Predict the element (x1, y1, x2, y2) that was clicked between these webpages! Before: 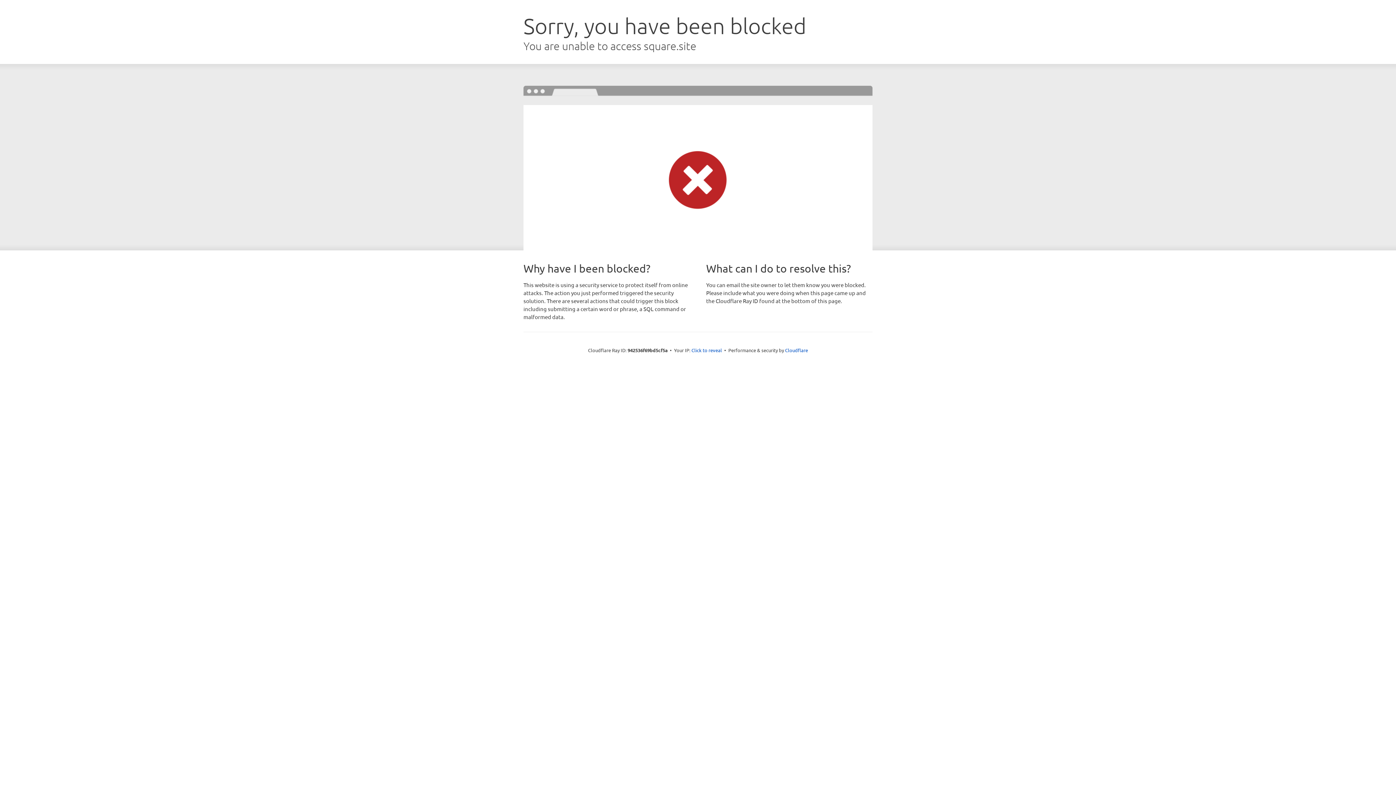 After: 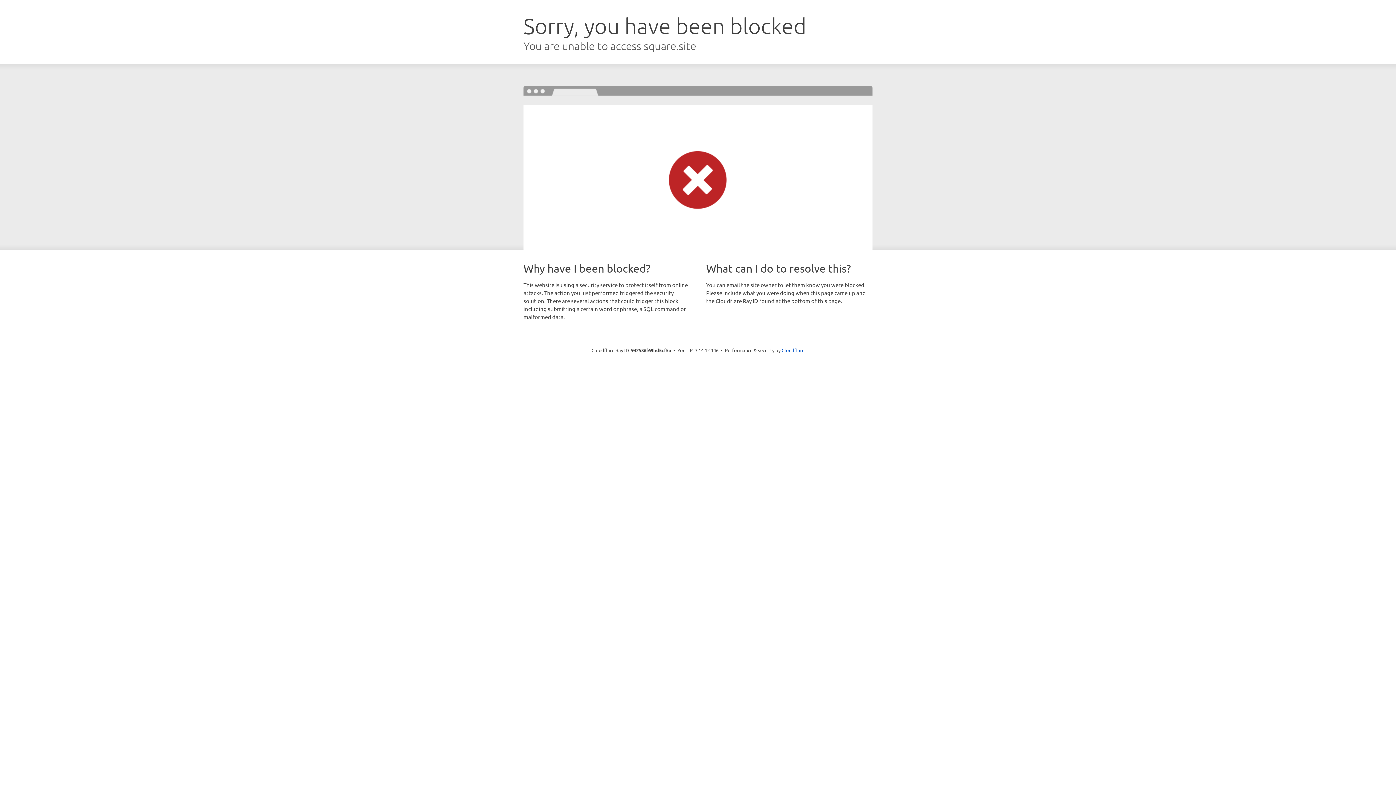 Action: bbox: (691, 346, 722, 353) label: Click to reveal